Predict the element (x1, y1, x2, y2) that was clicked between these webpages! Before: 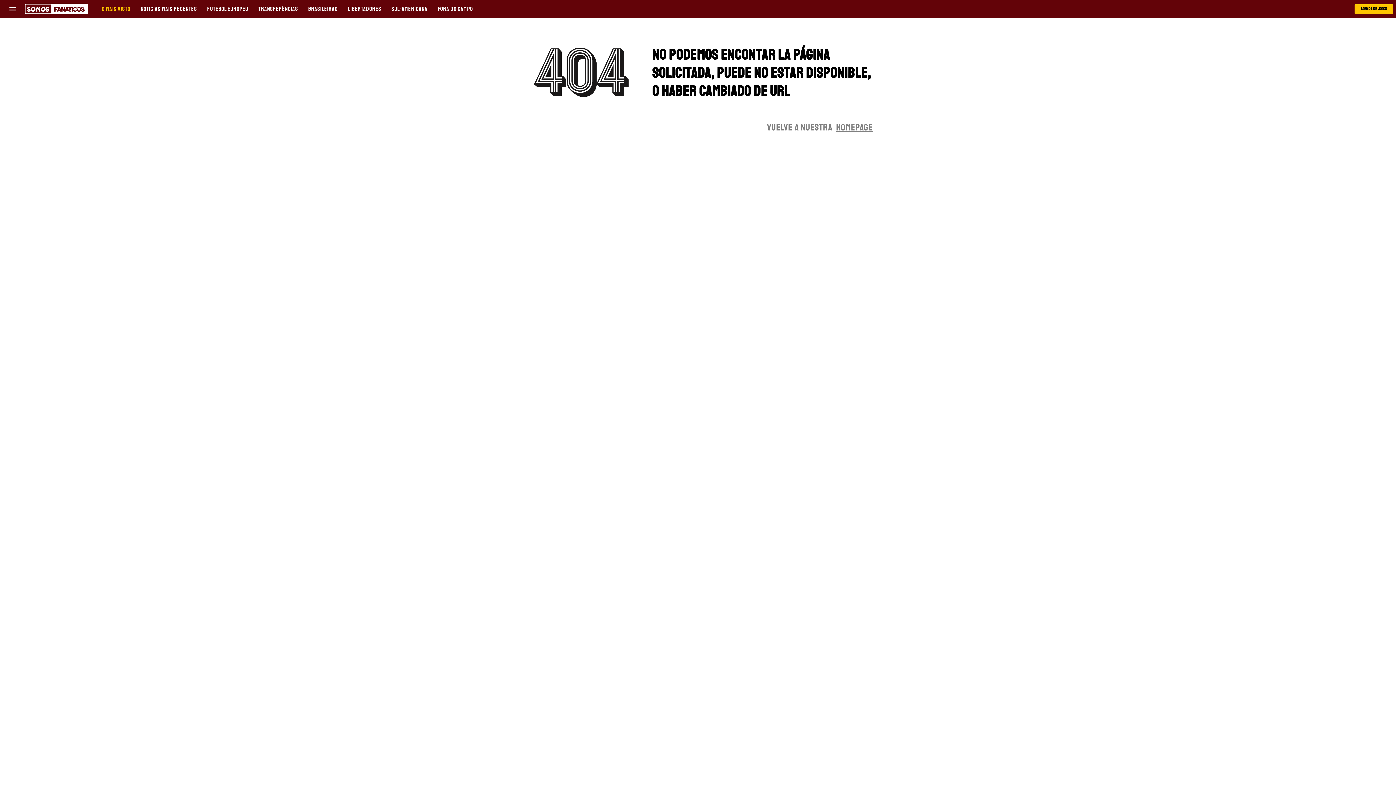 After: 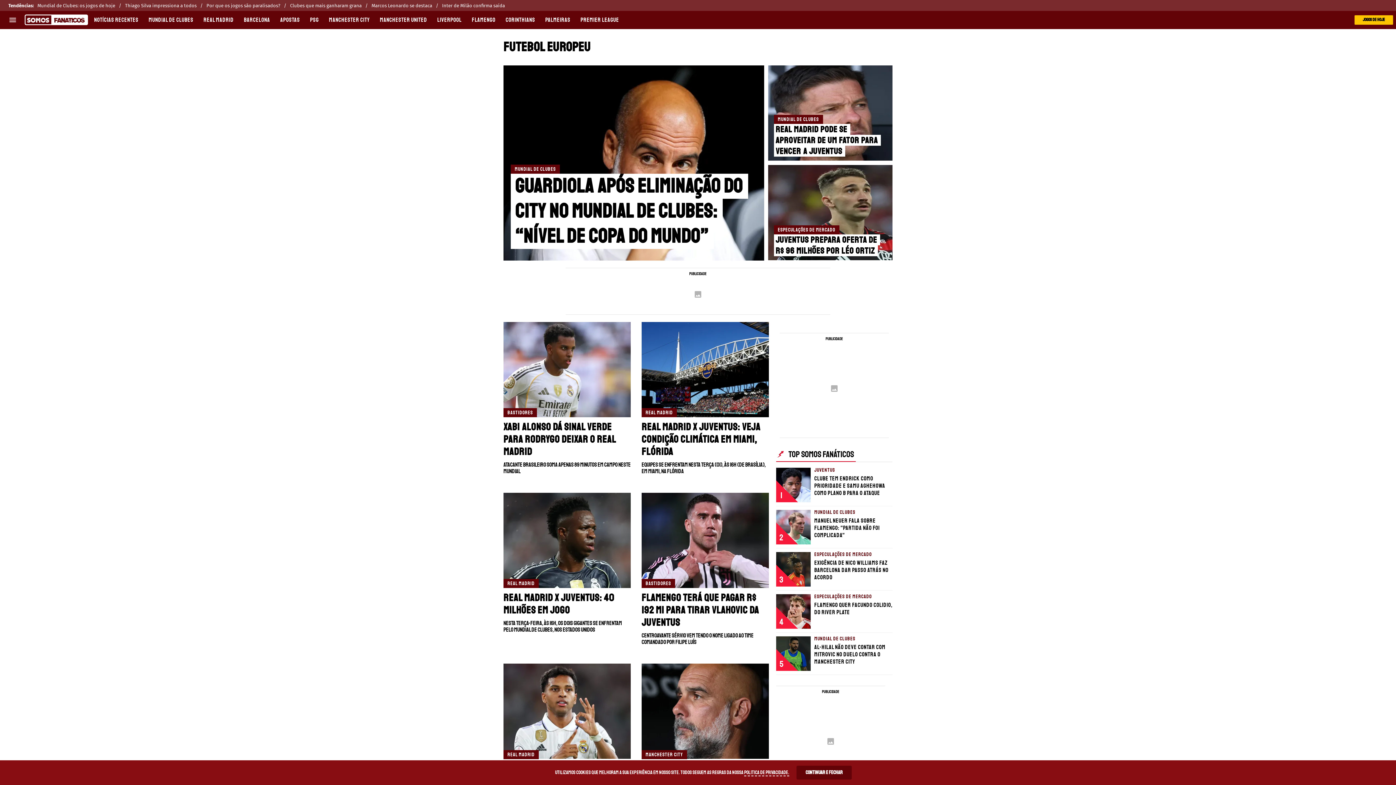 Action: bbox: (202, 5, 253, 12) label: FUTEBOL EUROPEU